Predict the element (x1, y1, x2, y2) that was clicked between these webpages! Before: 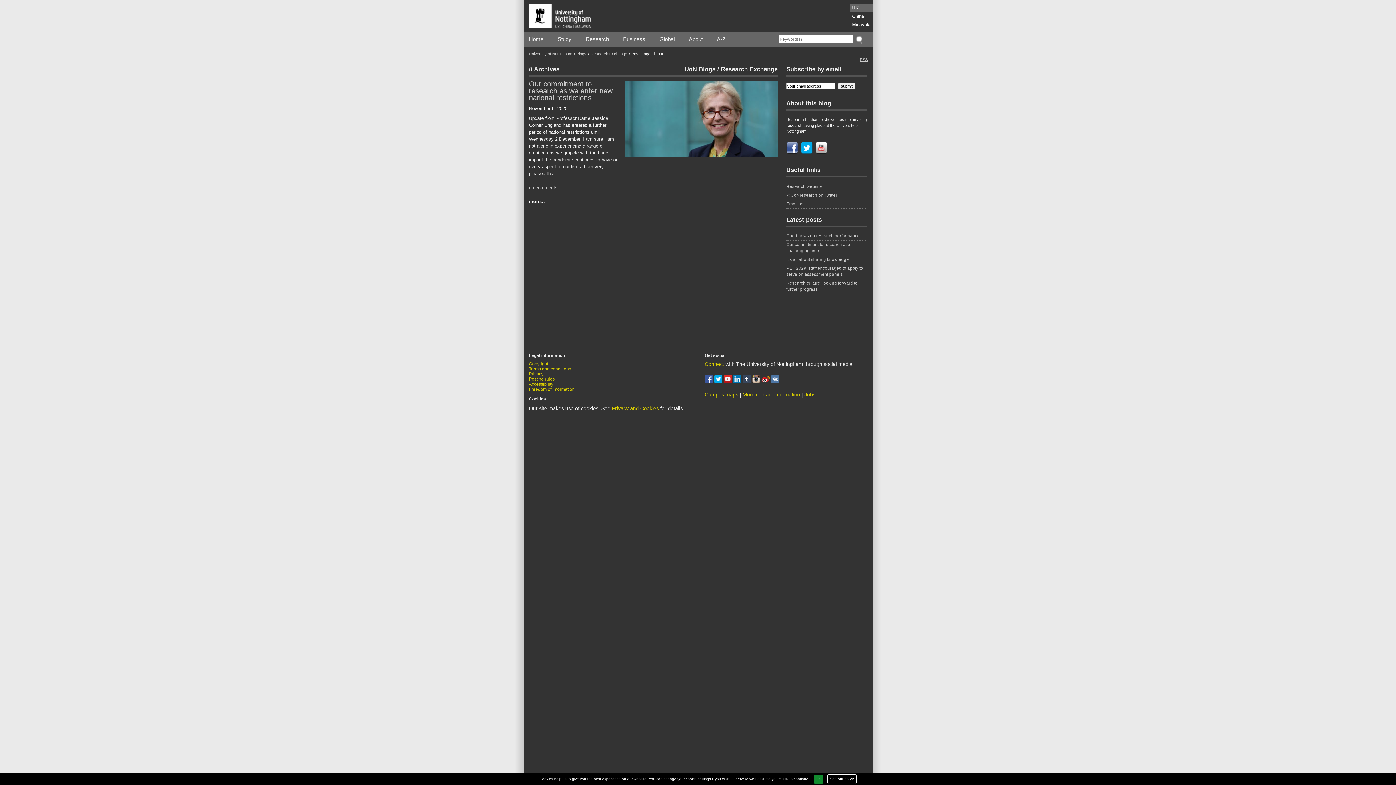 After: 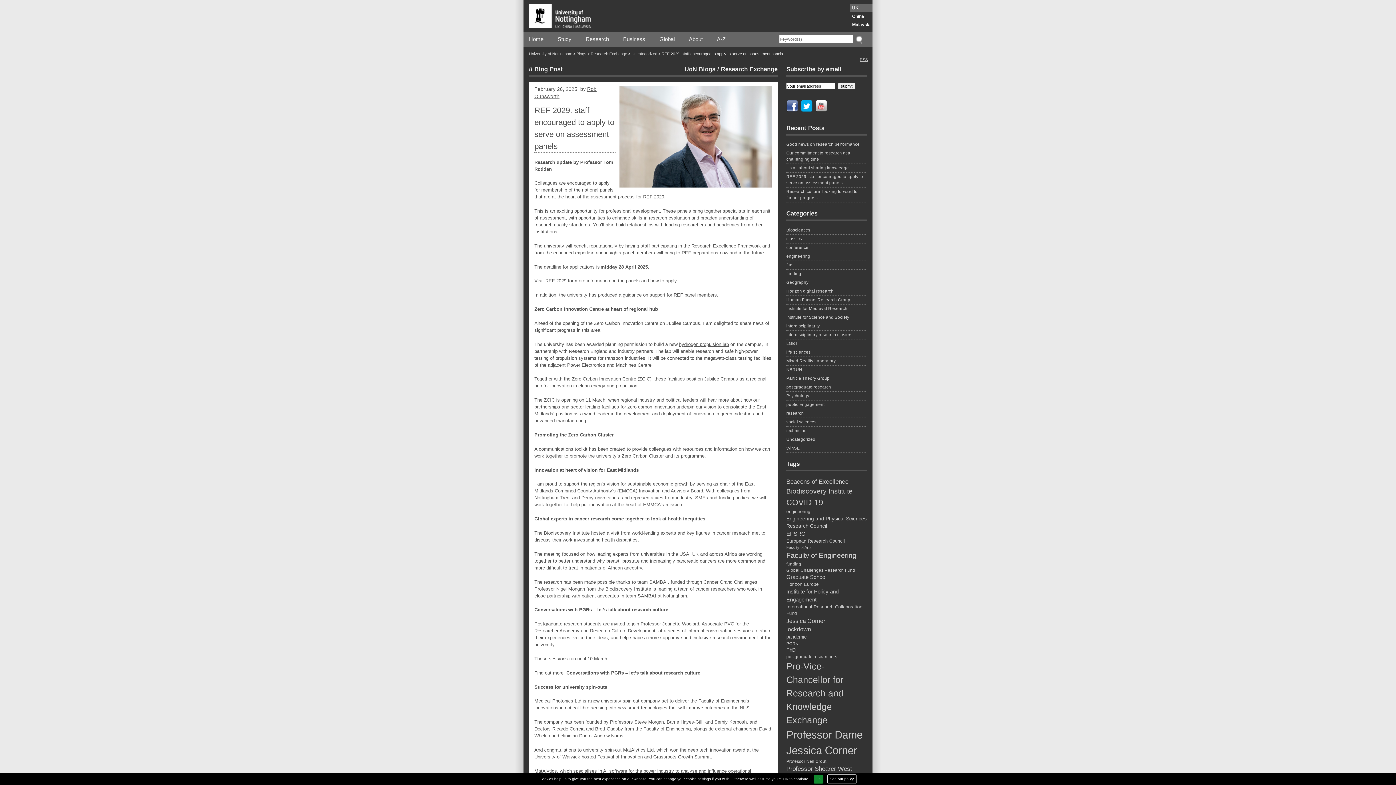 Action: bbox: (786, 265, 867, 279) label: REF 2029: staff encouraged to apply to serve on assessment panels 